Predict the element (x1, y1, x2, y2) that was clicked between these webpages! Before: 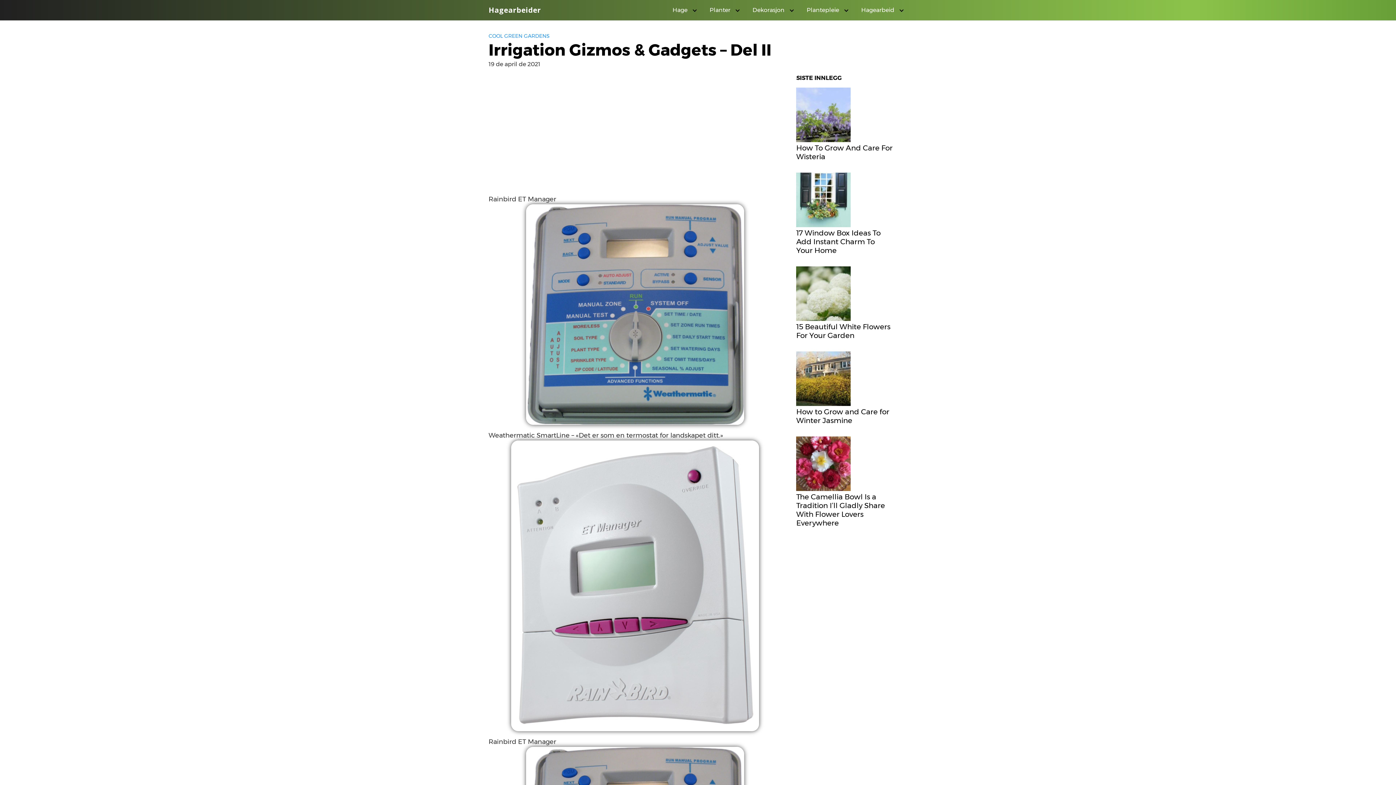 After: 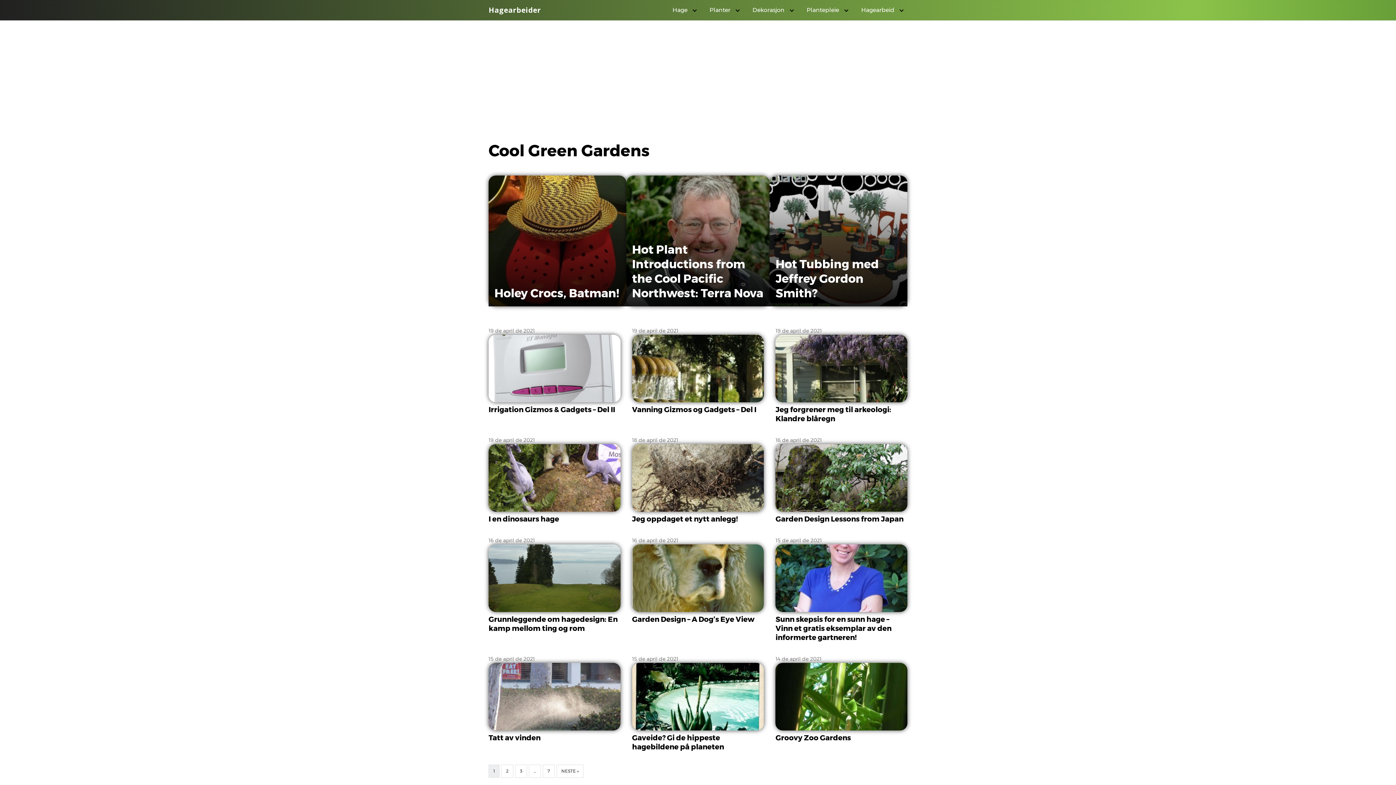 Action: bbox: (488, 32, 549, 39) label: COOL GREEN GARDENS